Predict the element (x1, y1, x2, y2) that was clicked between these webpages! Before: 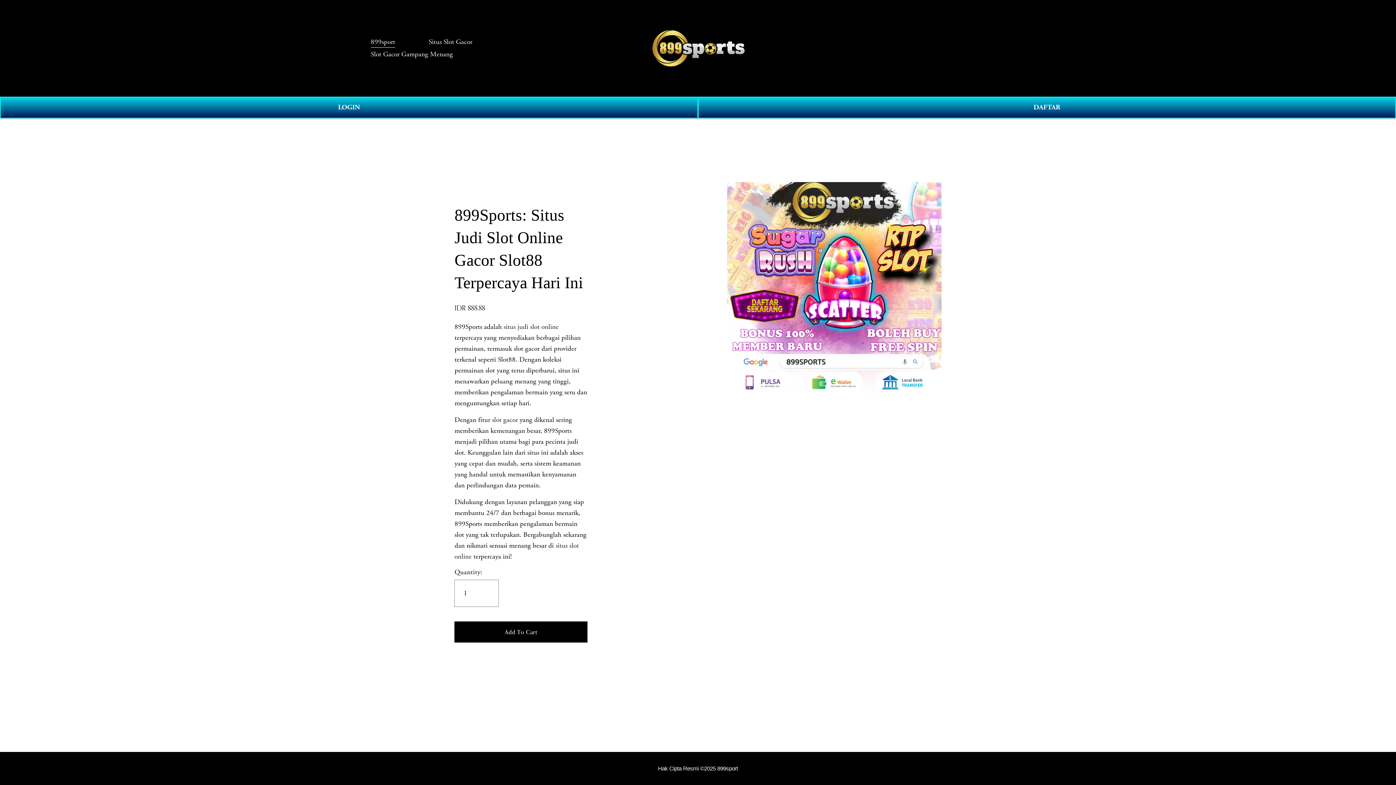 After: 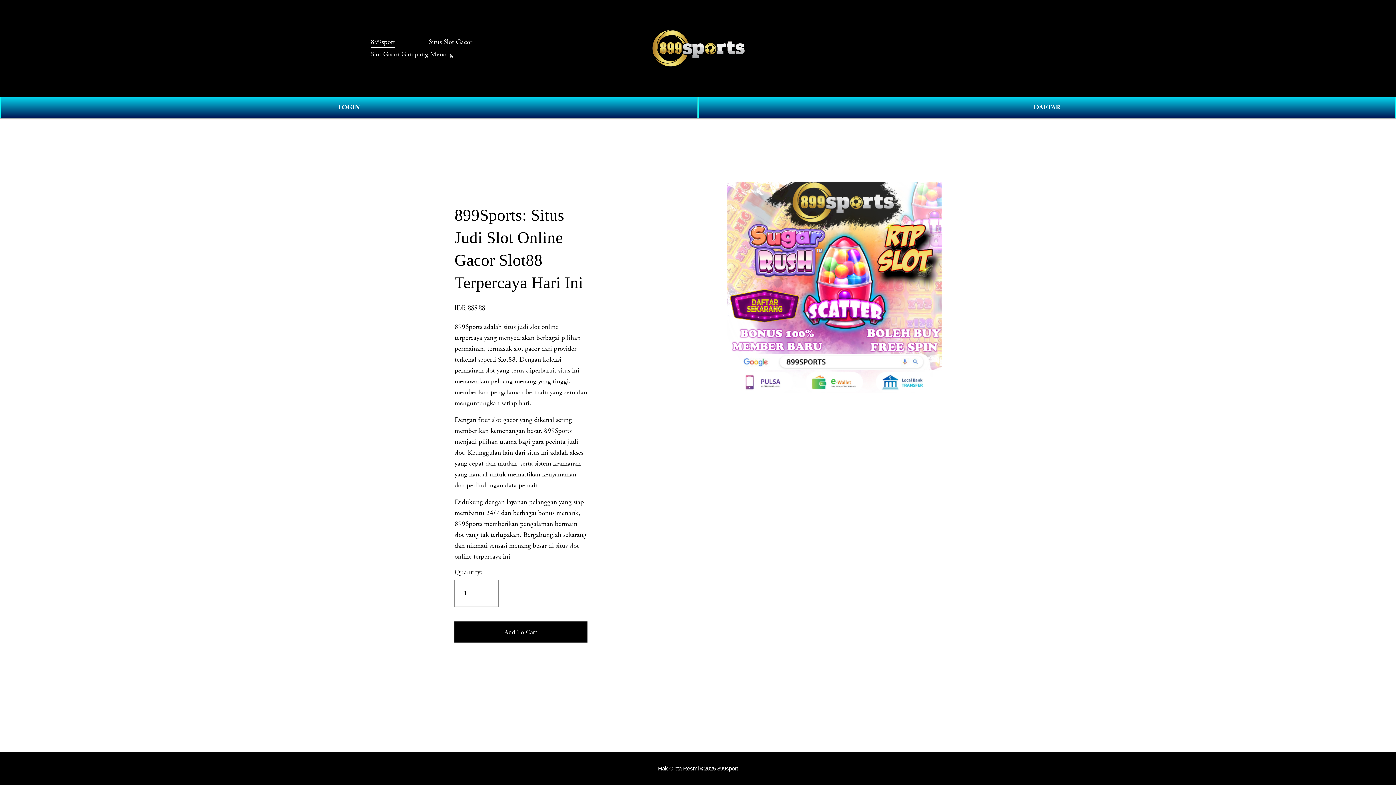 Action: bbox: (492, 415, 517, 424) label: slot gacor